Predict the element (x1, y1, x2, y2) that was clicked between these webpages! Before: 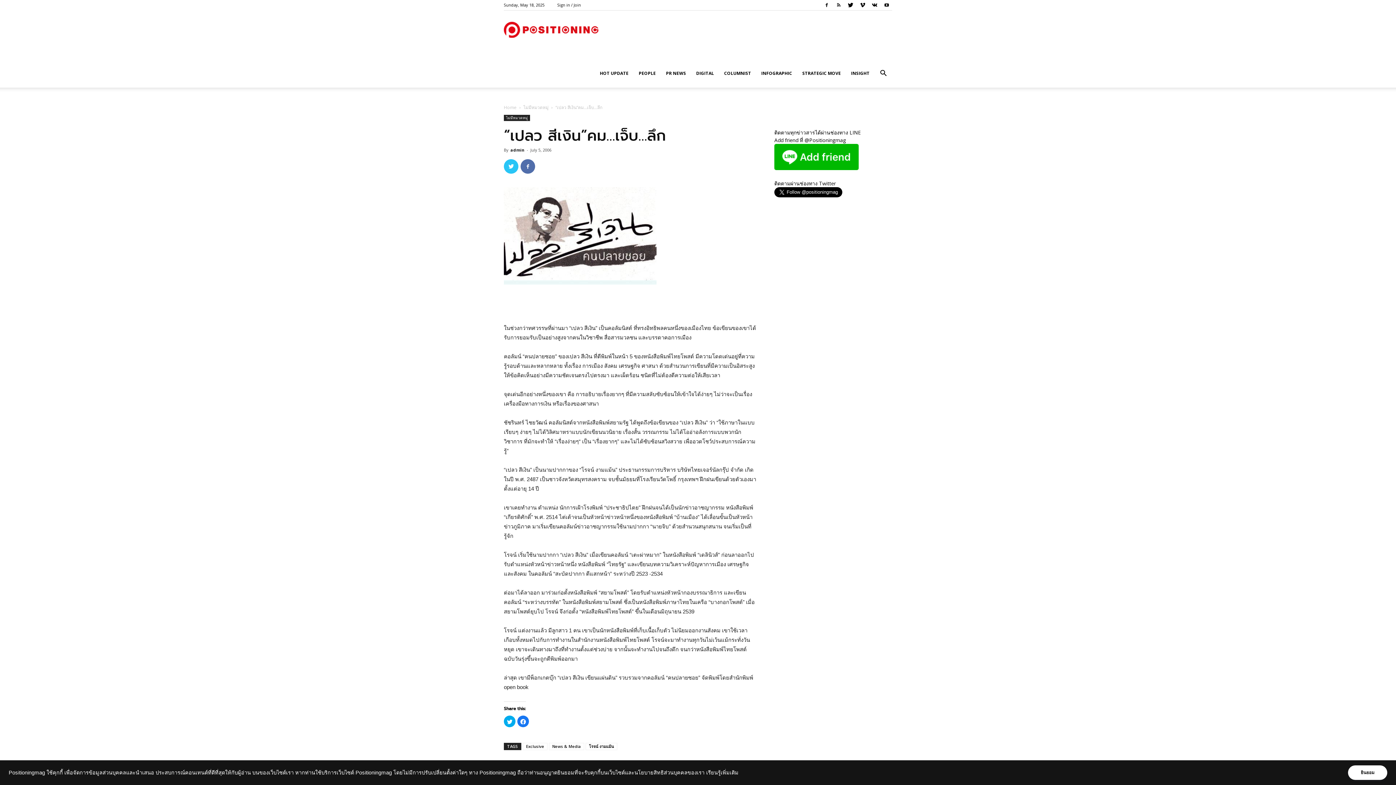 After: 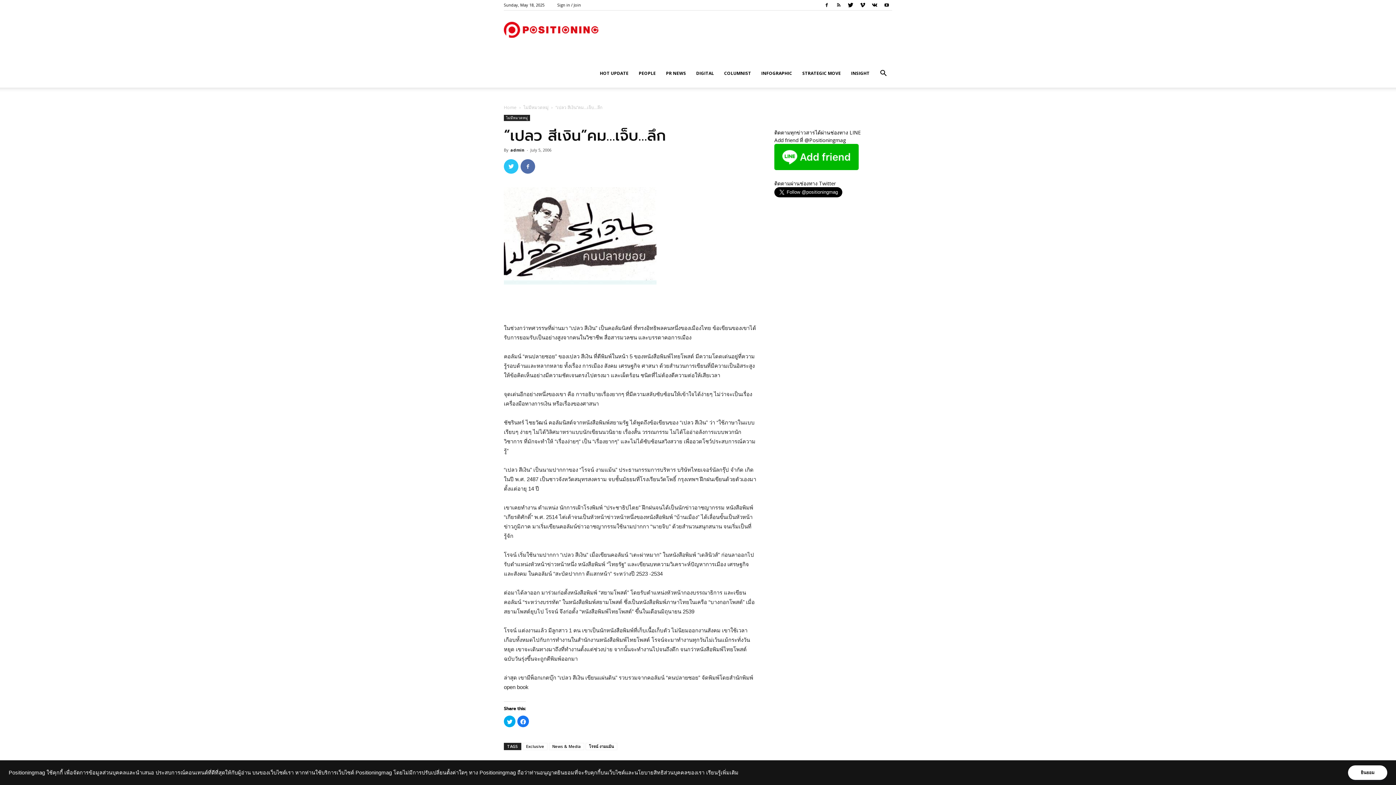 Action: bbox: (821, 0, 832, 10)